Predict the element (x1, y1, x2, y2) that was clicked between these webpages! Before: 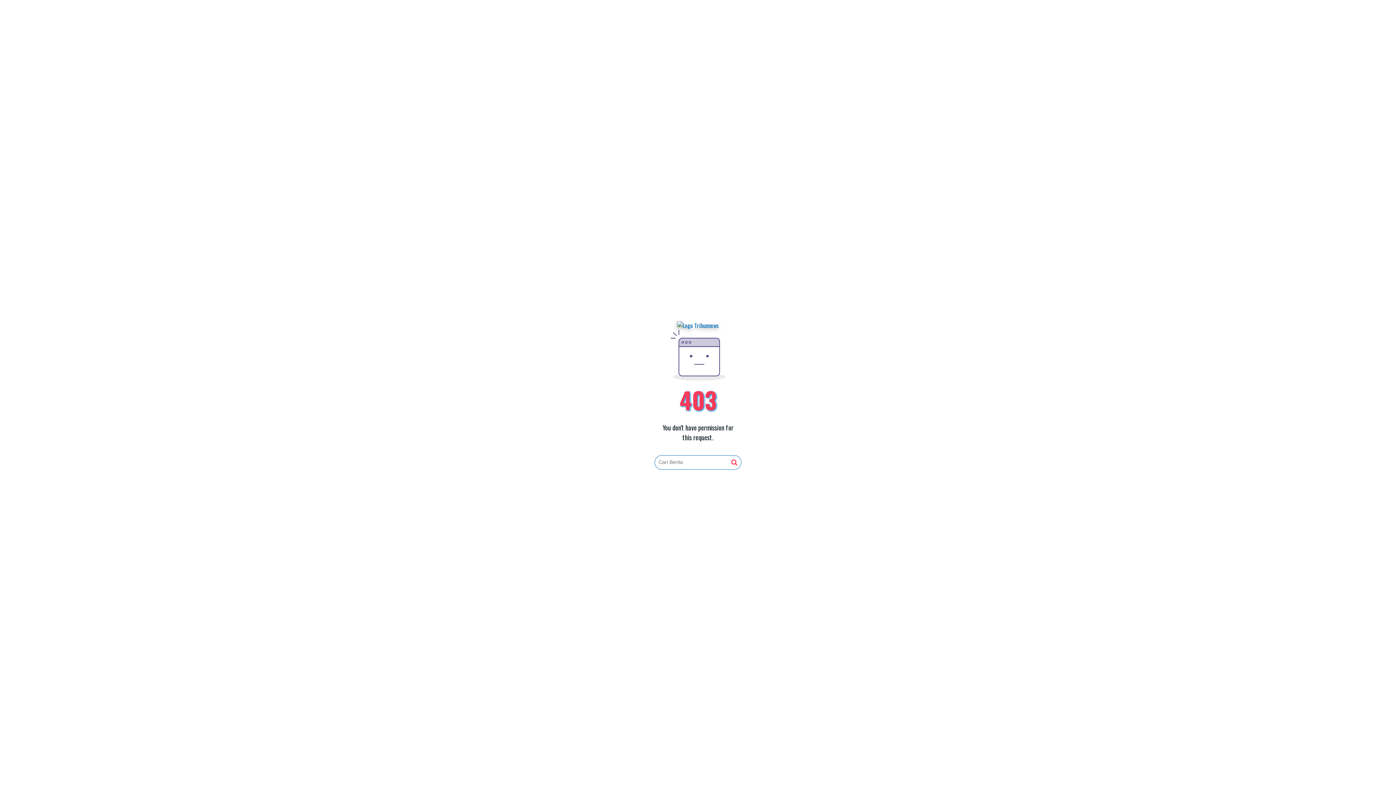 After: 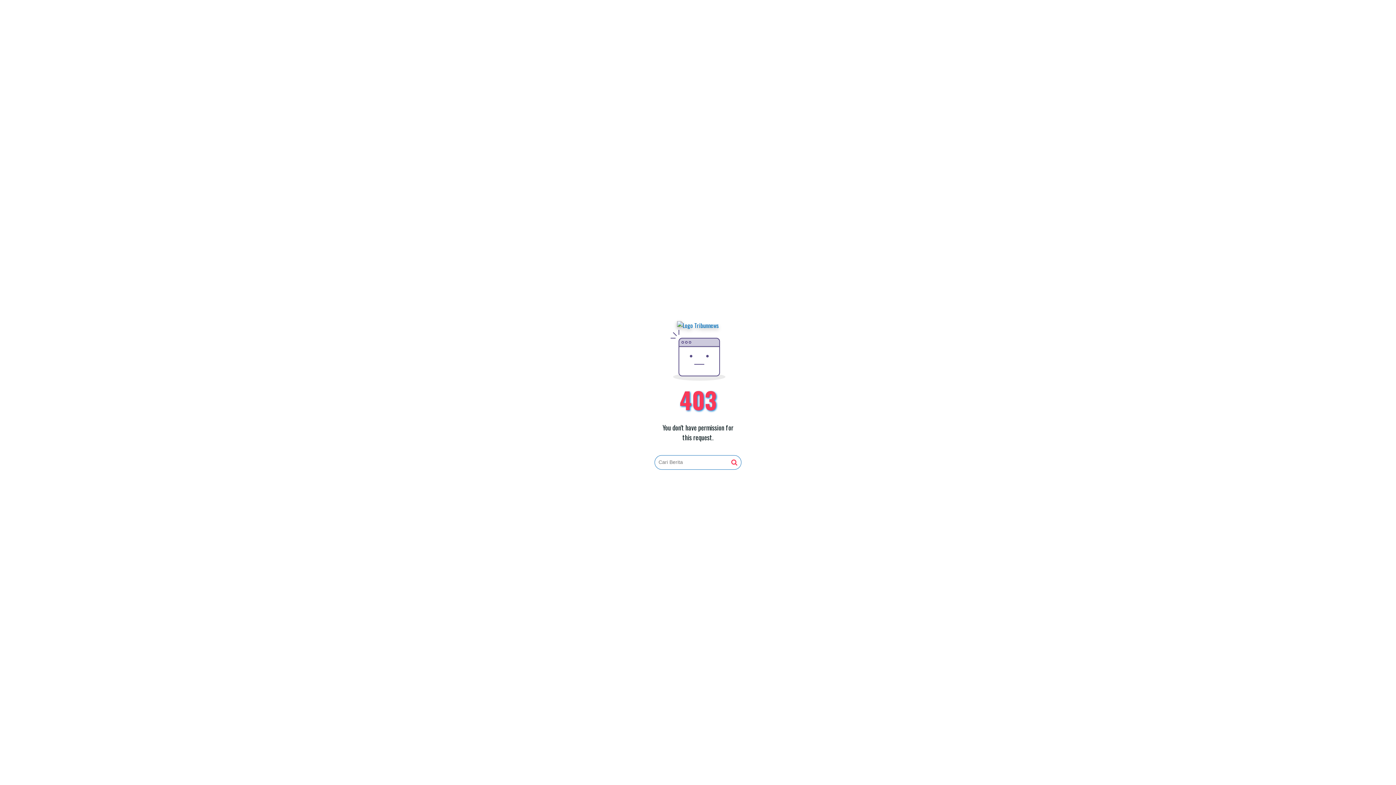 Action: bbox: (731, 459, 737, 466)